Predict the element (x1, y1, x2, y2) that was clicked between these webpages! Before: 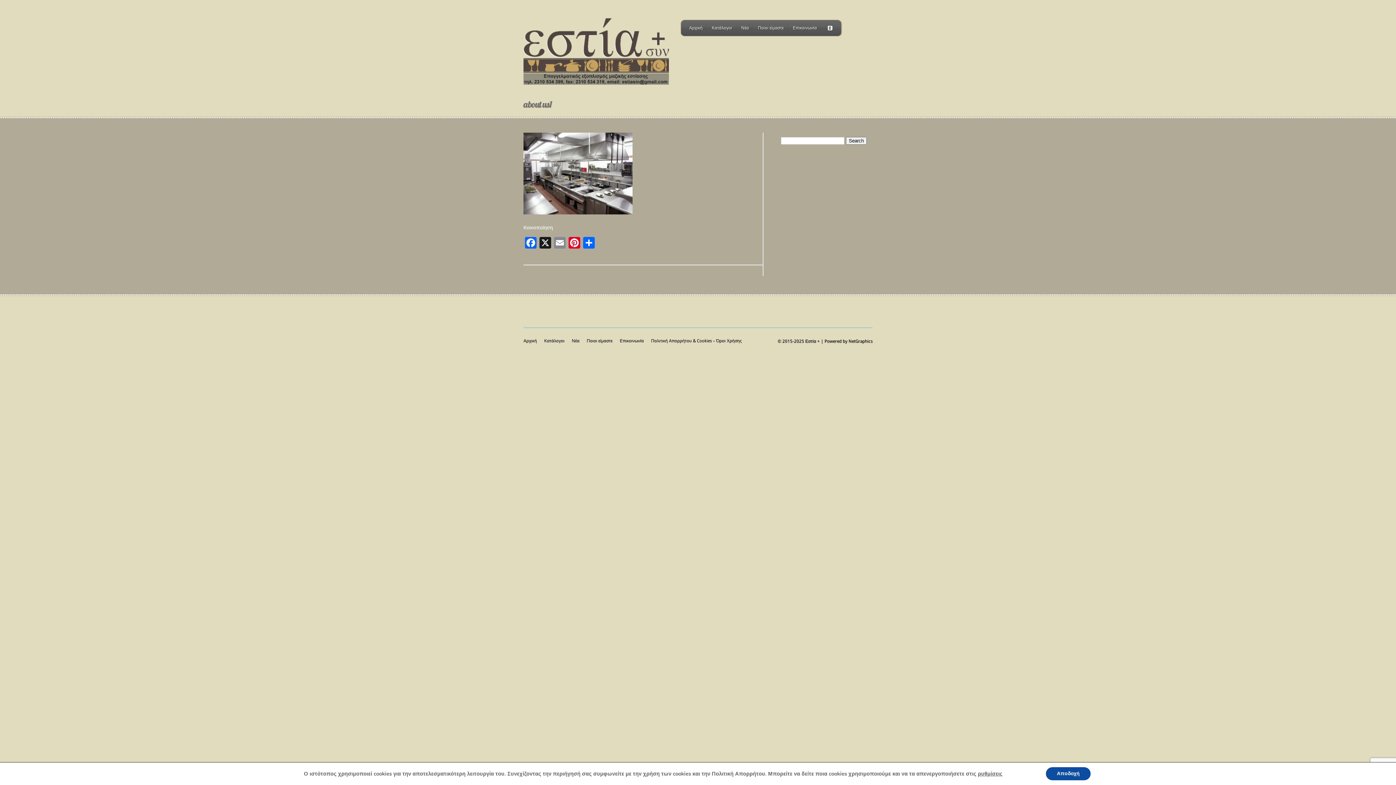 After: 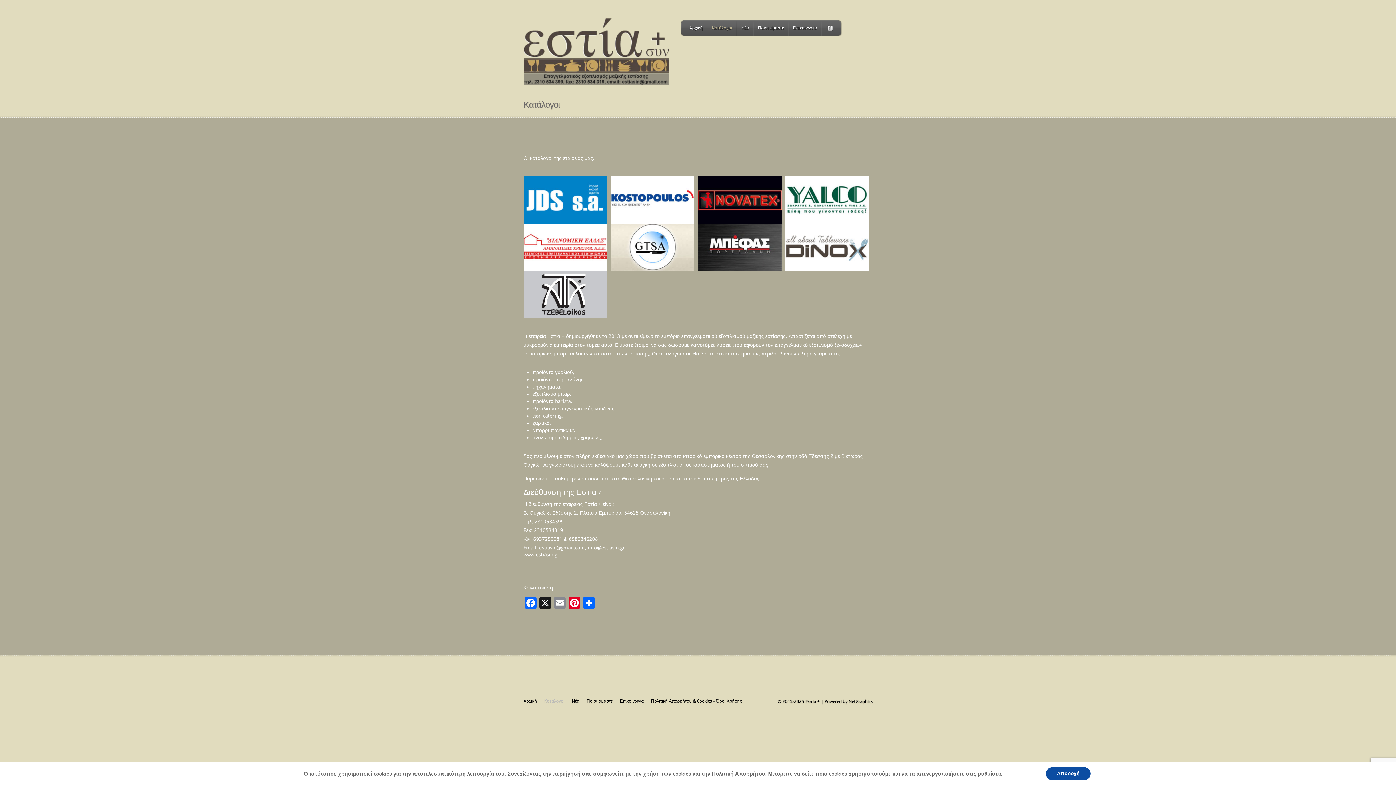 Action: label: Κατάλογοι bbox: (707, 19, 736, 36)